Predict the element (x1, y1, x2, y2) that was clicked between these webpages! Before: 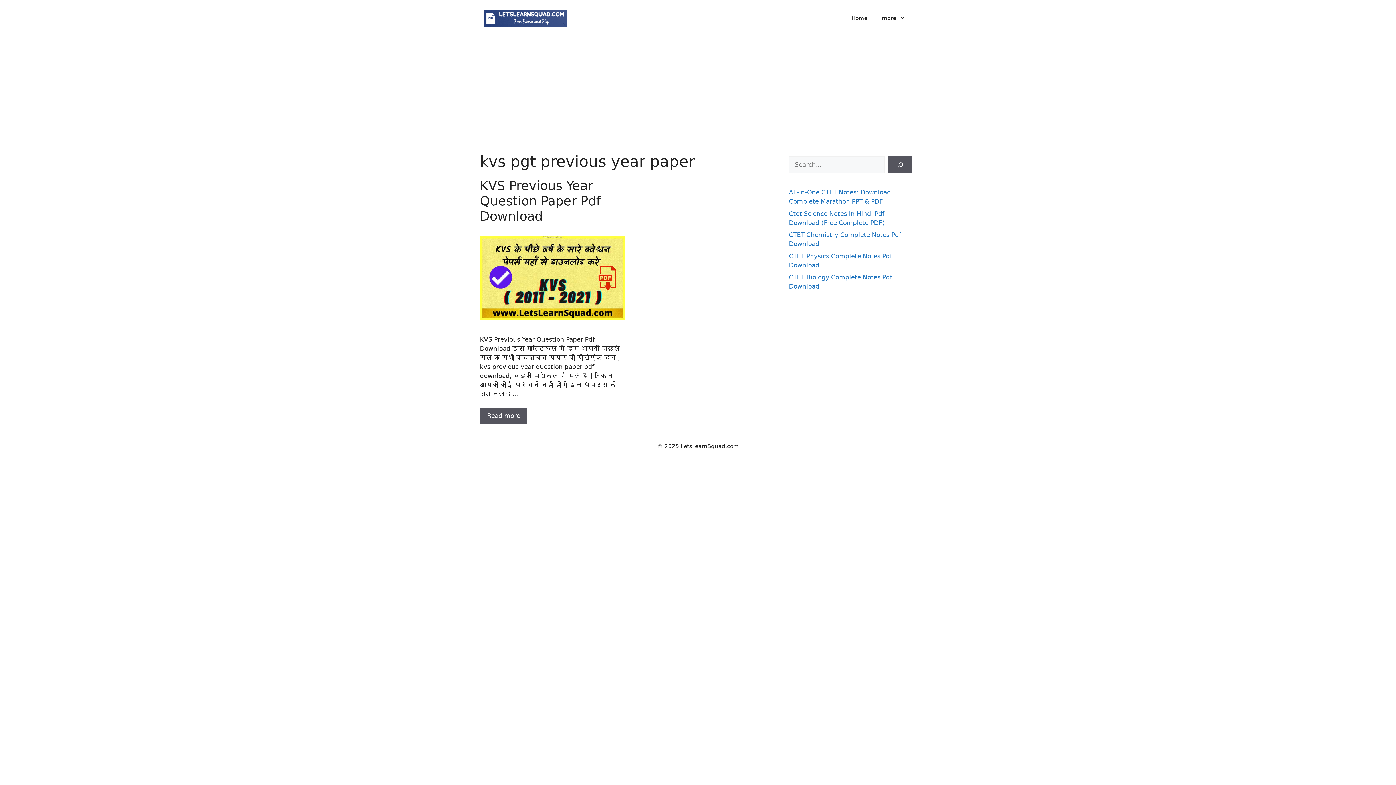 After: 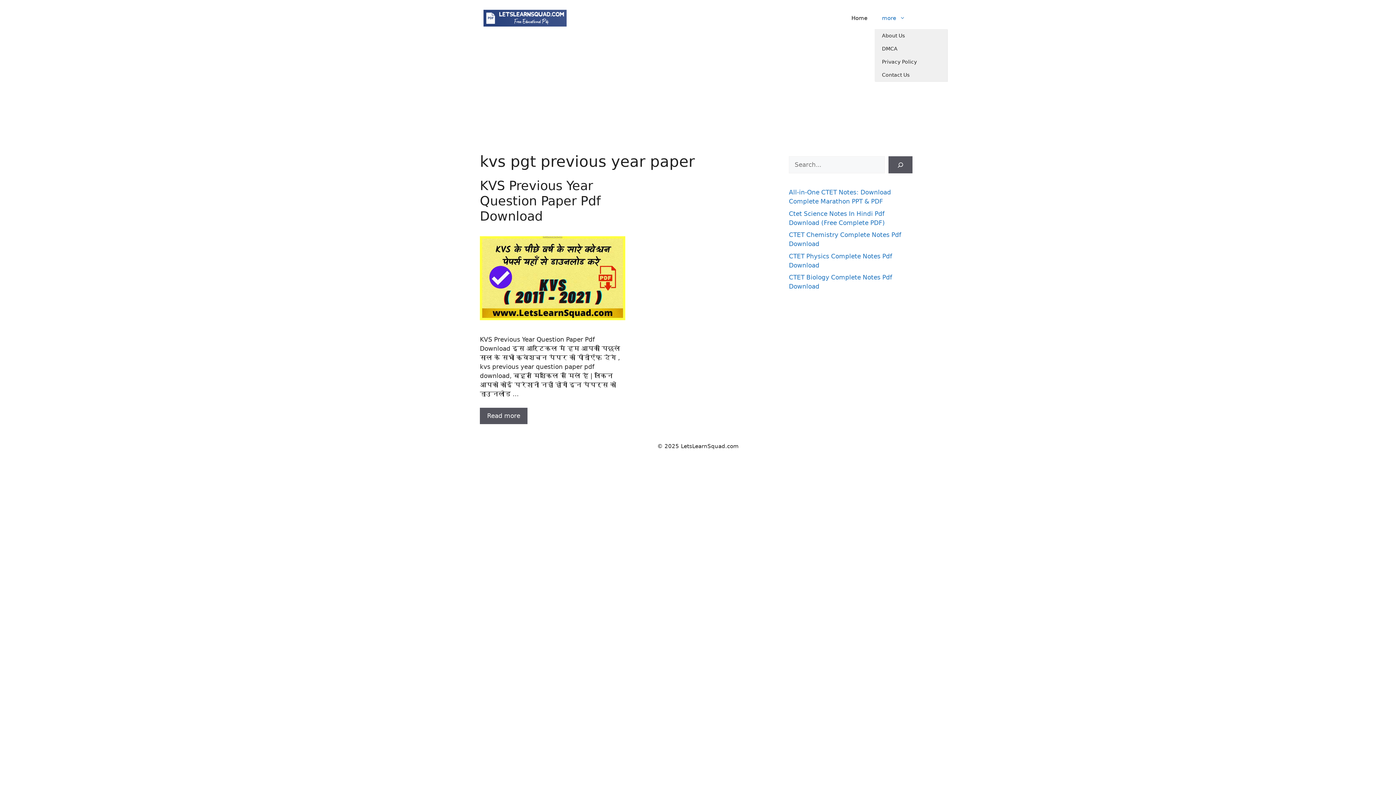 Action: label: more bbox: (874, 7, 912, 29)